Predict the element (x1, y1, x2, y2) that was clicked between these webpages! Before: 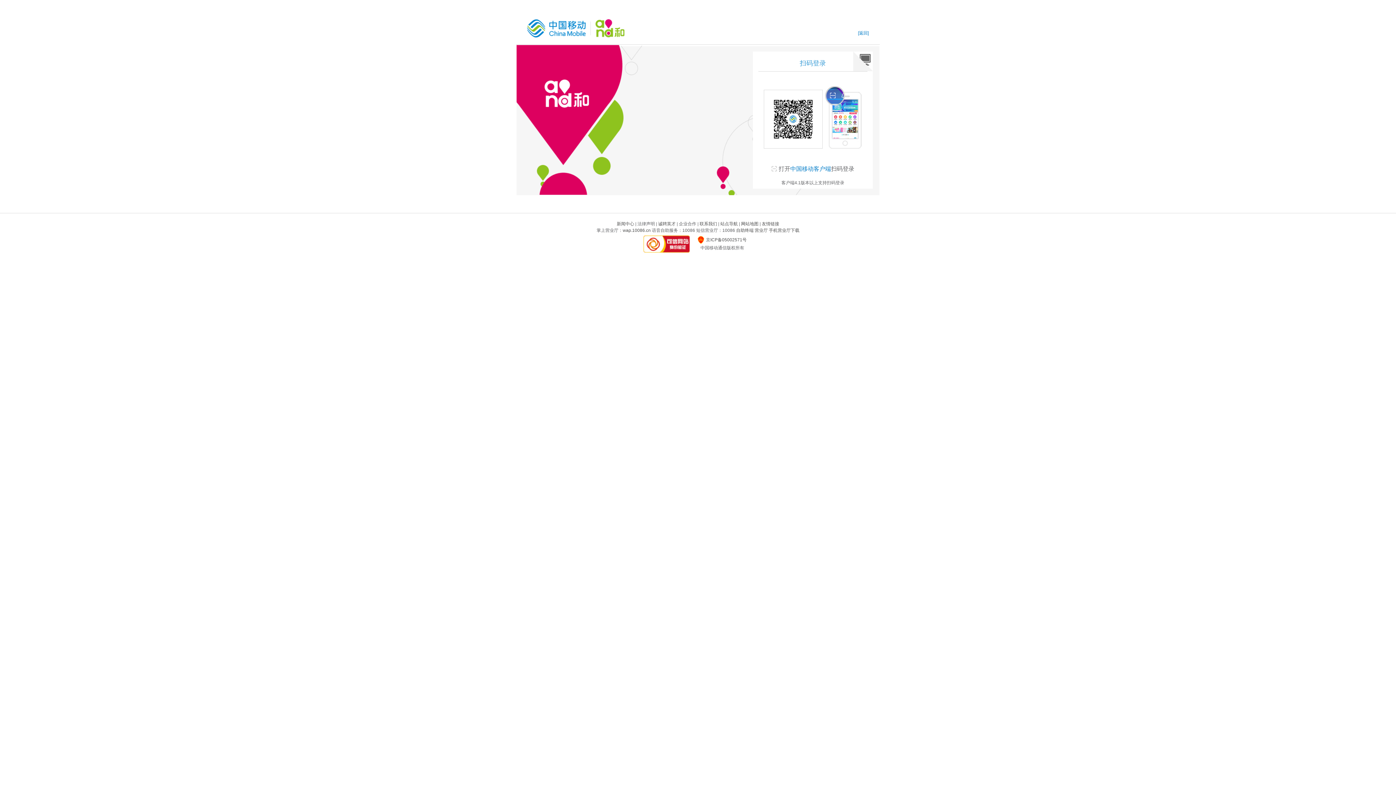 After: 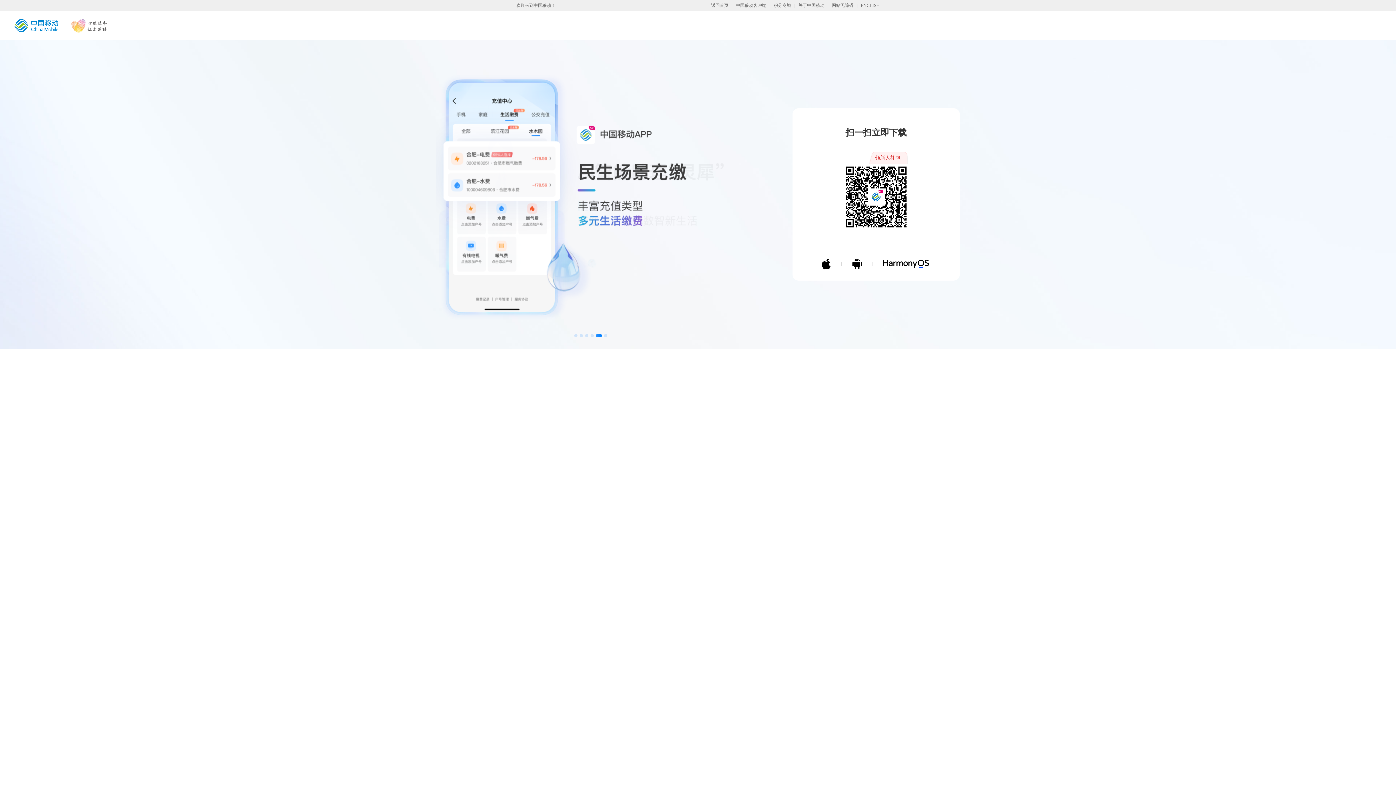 Action: bbox: (790, 165, 831, 172) label: 中国移动客户端